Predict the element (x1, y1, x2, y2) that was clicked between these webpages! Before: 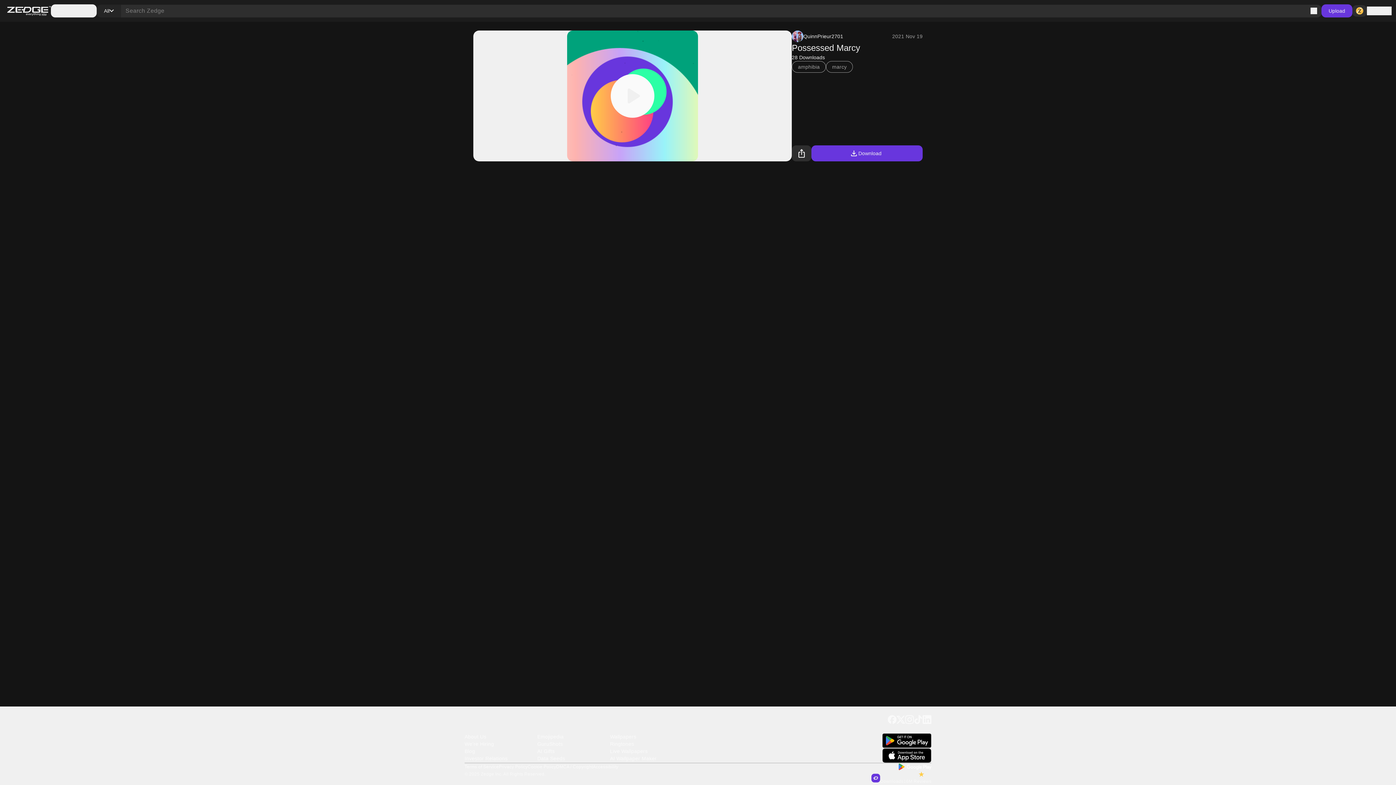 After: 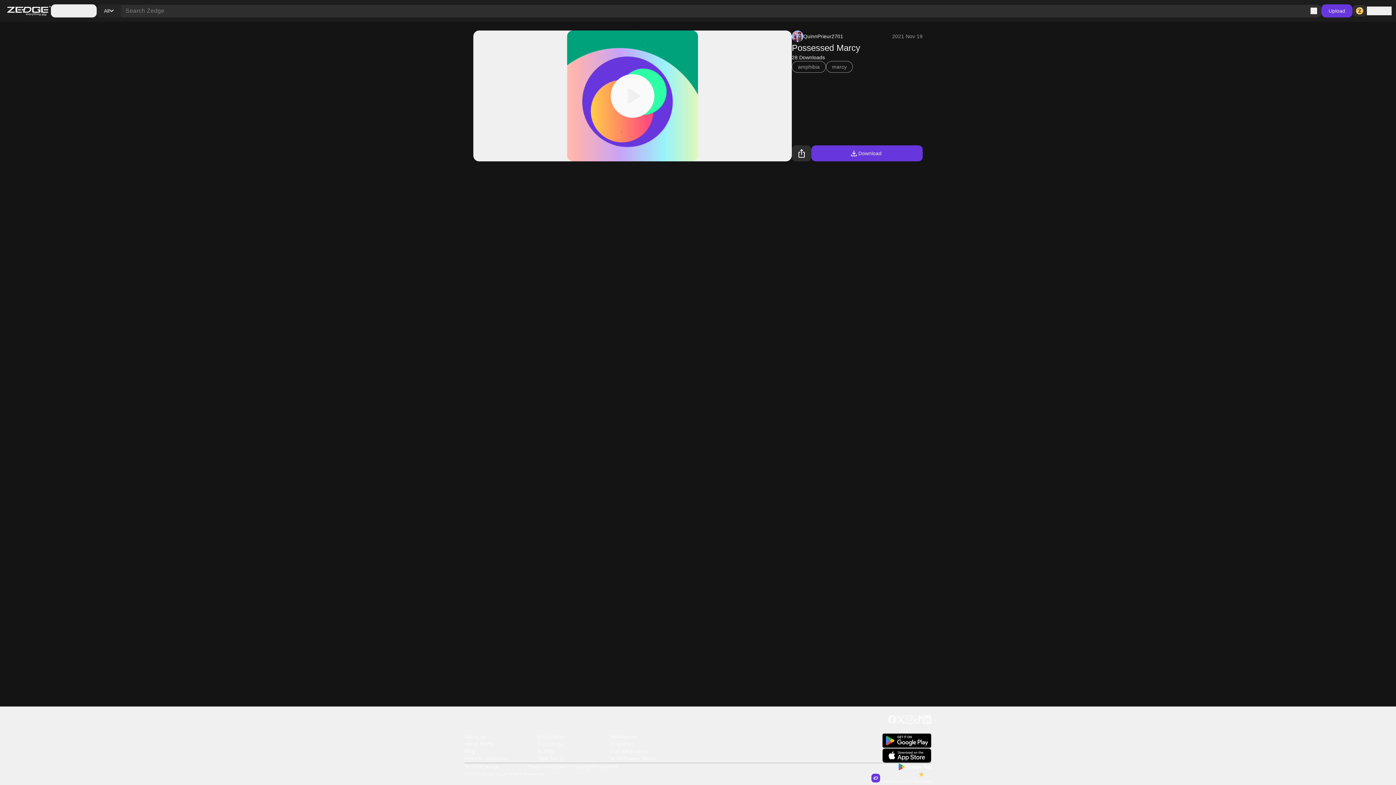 Action: bbox: (498, 763, 527, 770) label: Privacy Policy